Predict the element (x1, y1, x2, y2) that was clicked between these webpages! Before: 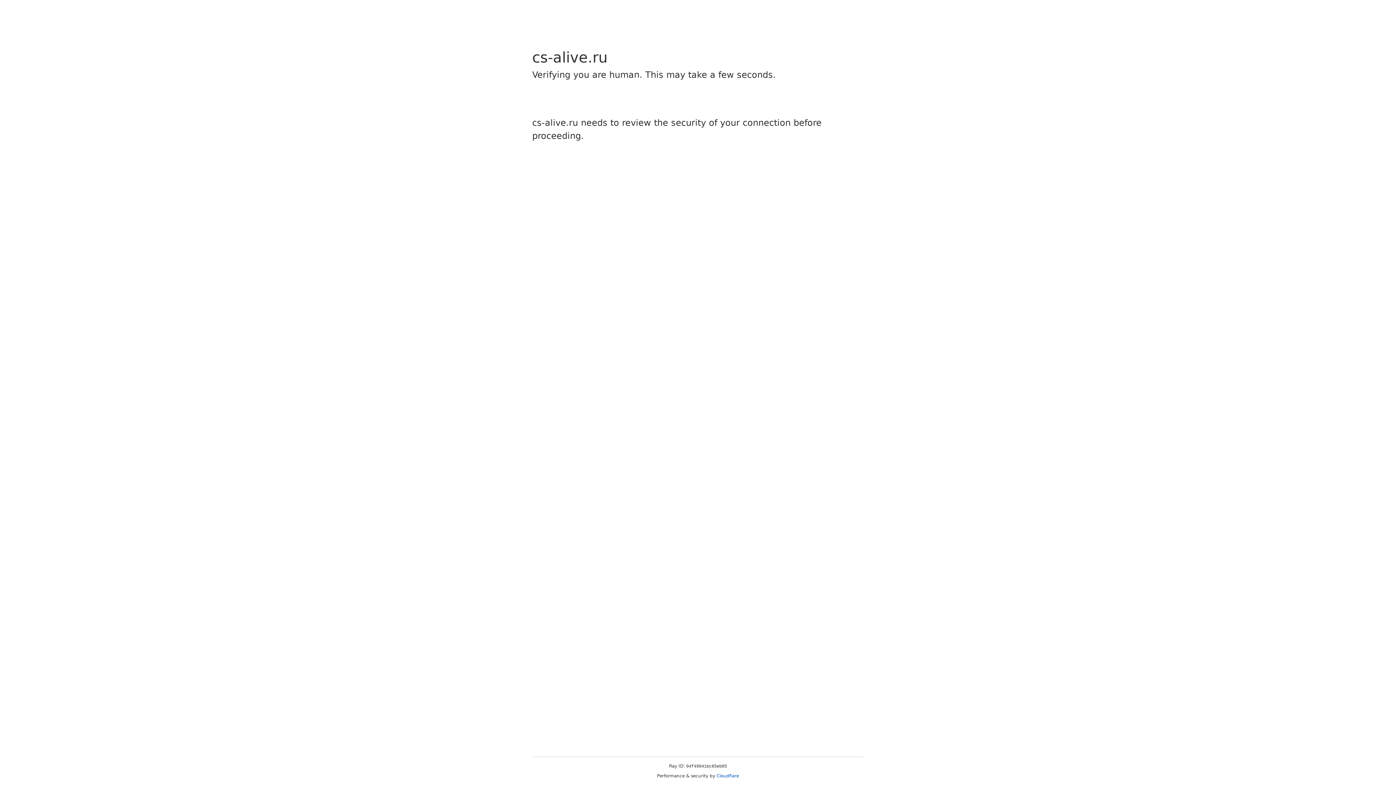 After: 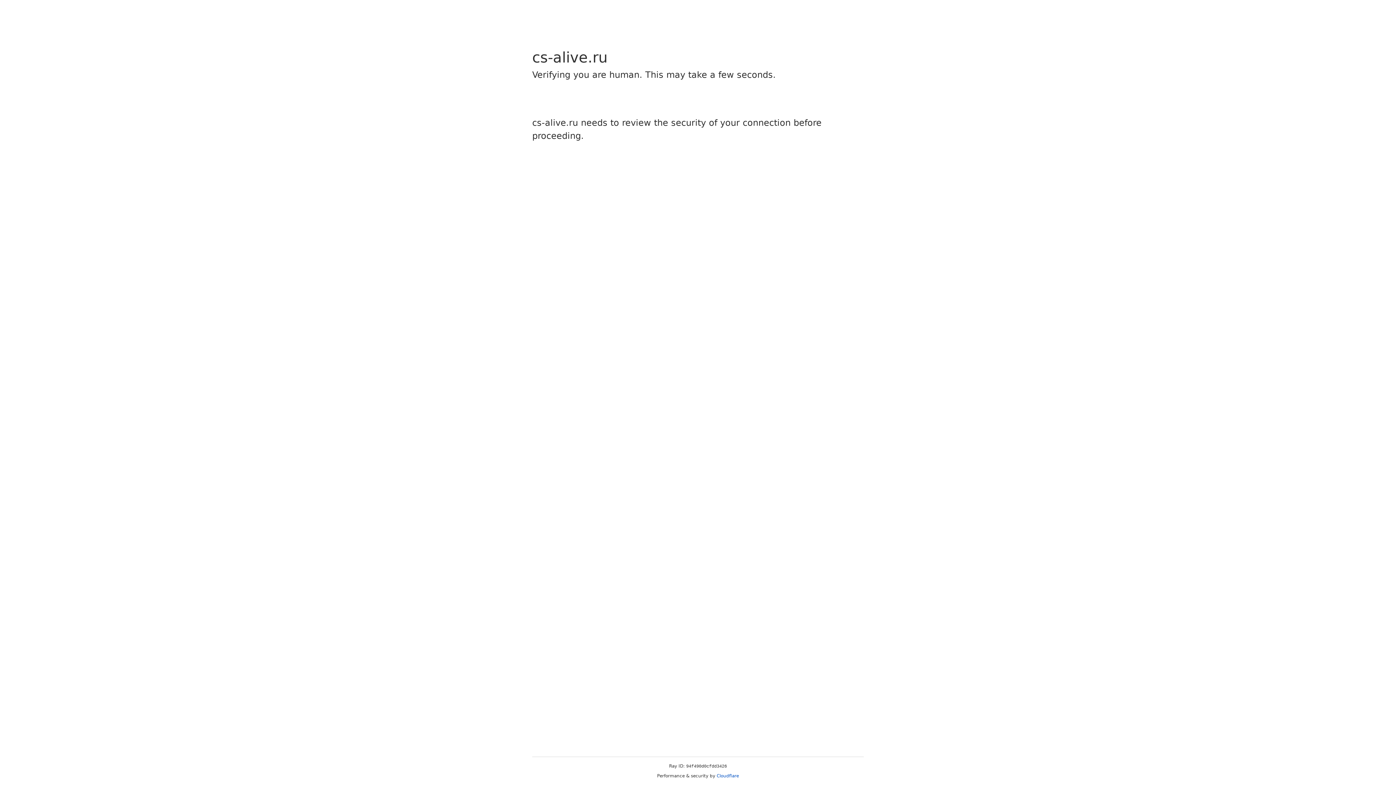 Action: label: Cloudflare bbox: (716, 773, 739, 778)